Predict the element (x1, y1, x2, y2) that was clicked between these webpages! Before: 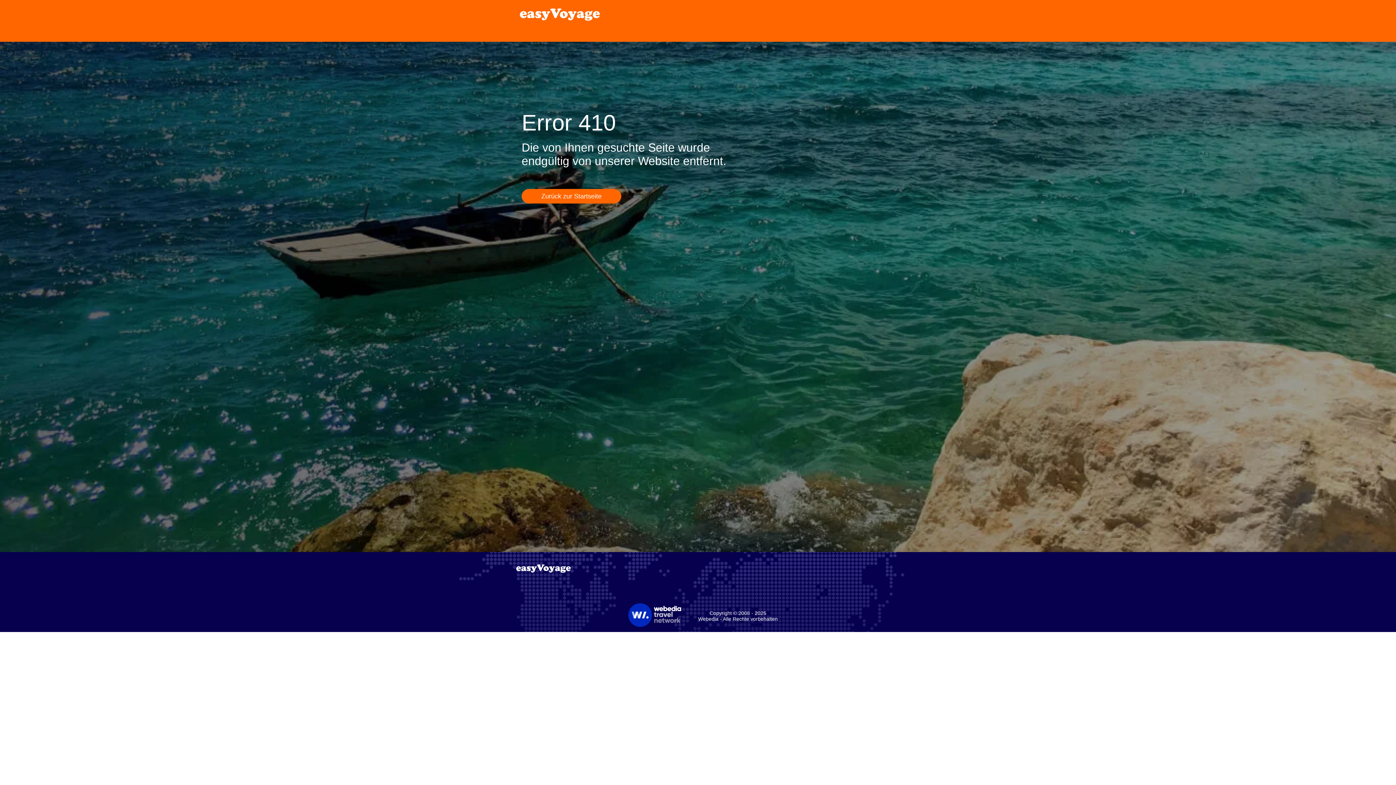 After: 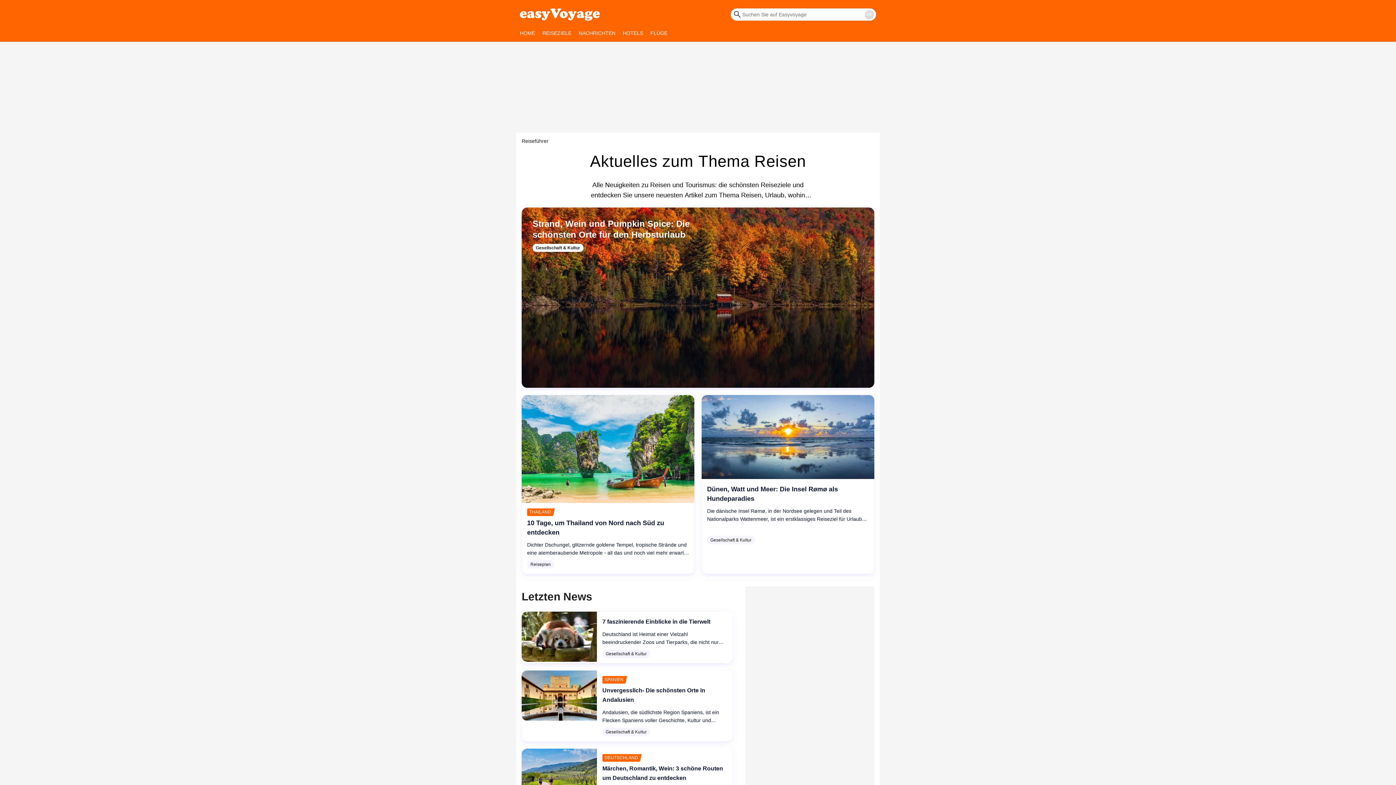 Action: bbox: (521, 189, 621, 203) label: Zurück zur Startseite